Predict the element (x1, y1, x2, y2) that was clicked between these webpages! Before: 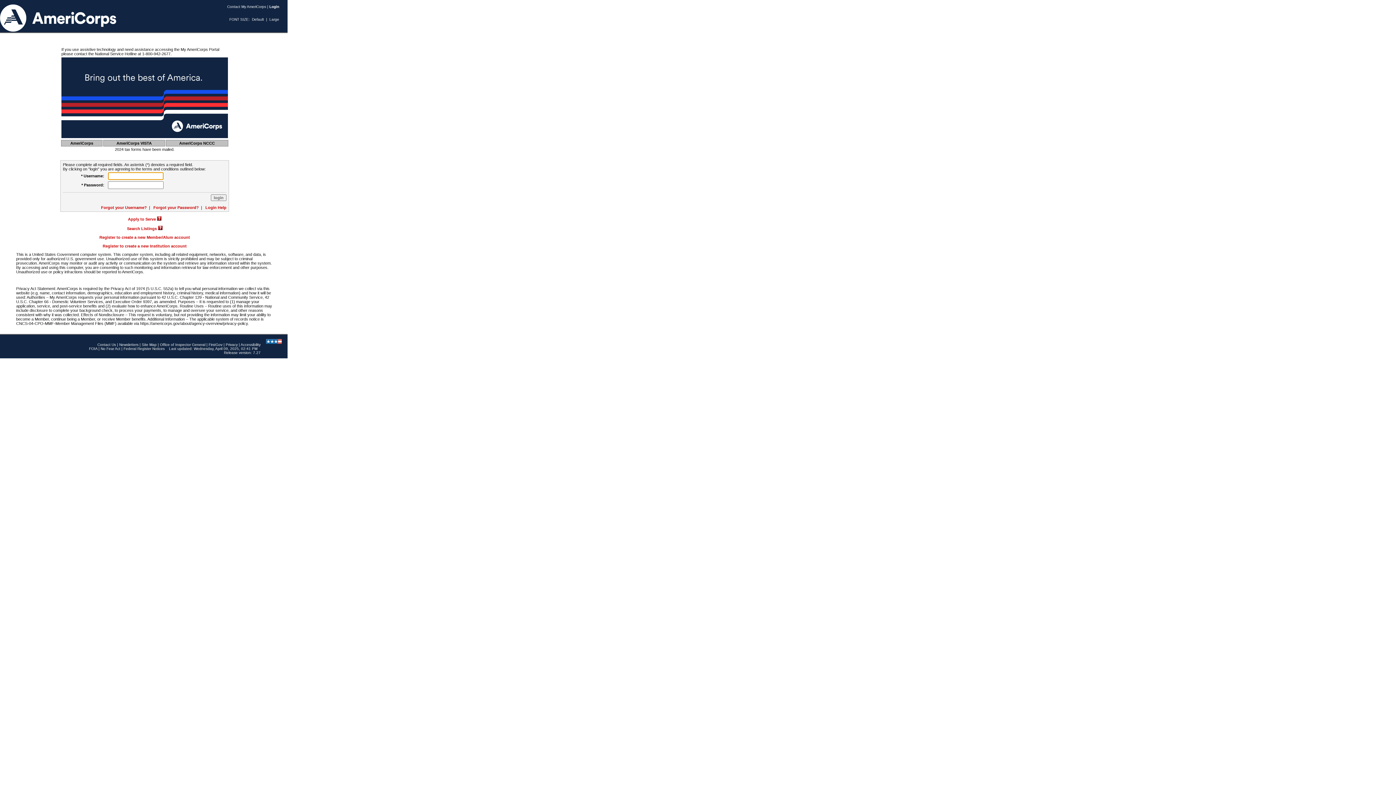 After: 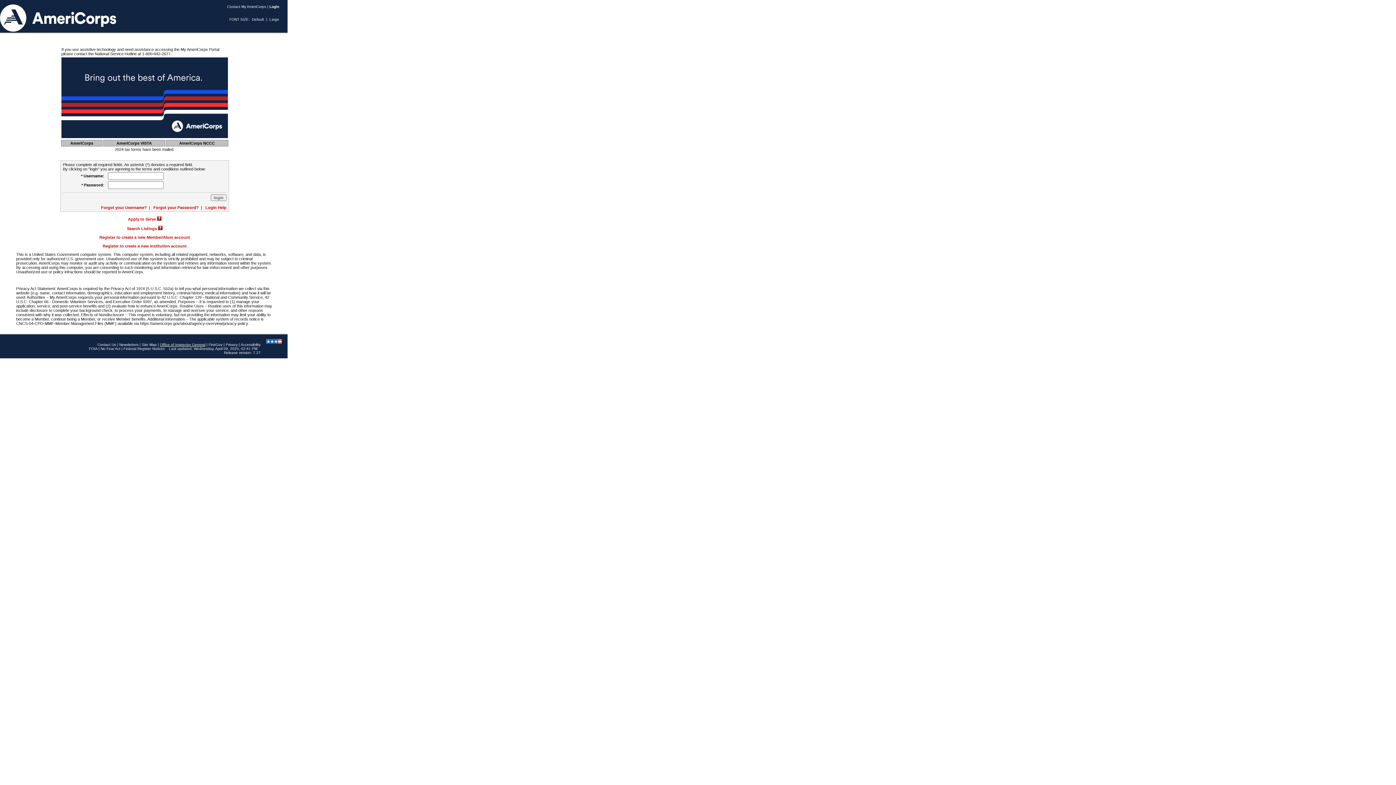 Action: bbox: (160, 342, 205, 346) label: Office of Inspector General